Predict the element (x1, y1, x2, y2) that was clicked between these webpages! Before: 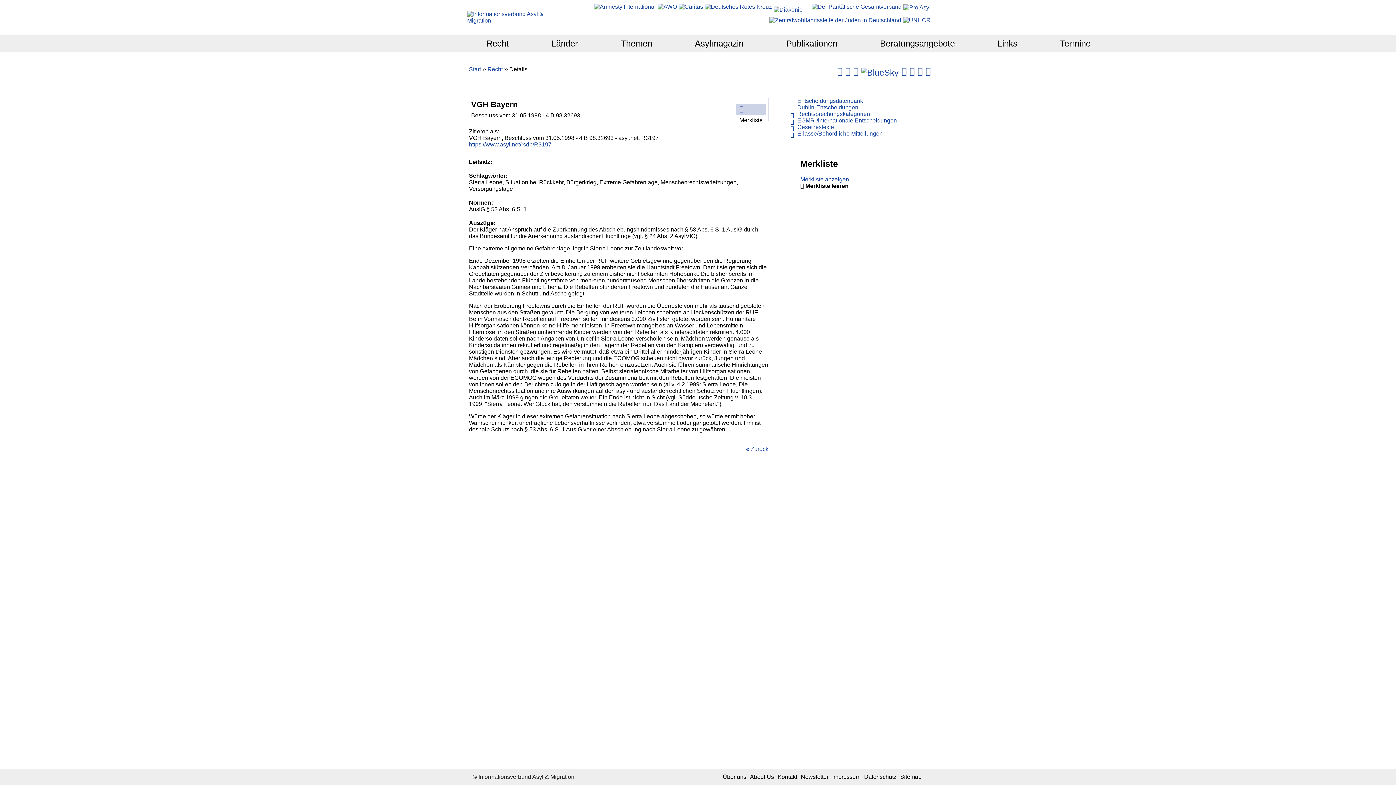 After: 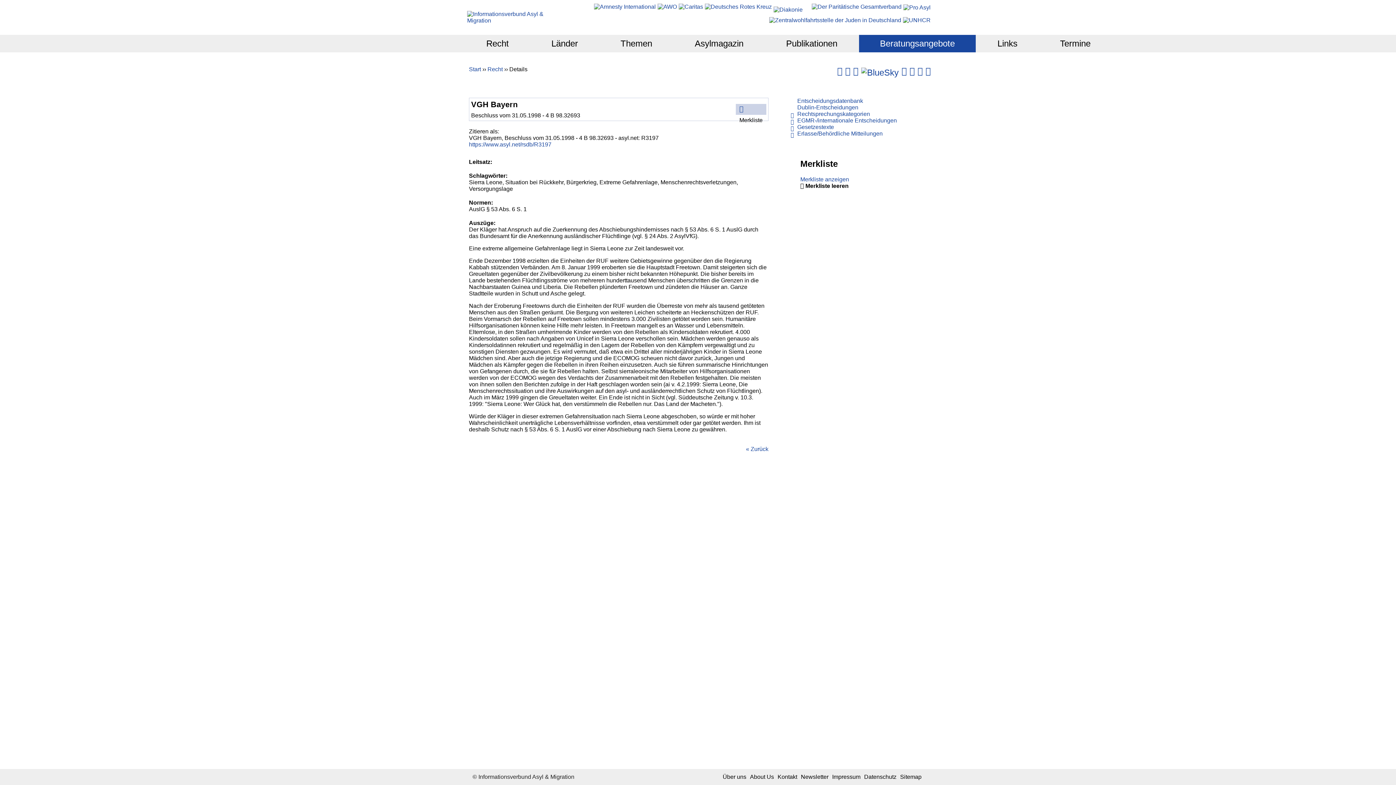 Action: bbox: (859, 34, 976, 52) label: Beratungsangebote